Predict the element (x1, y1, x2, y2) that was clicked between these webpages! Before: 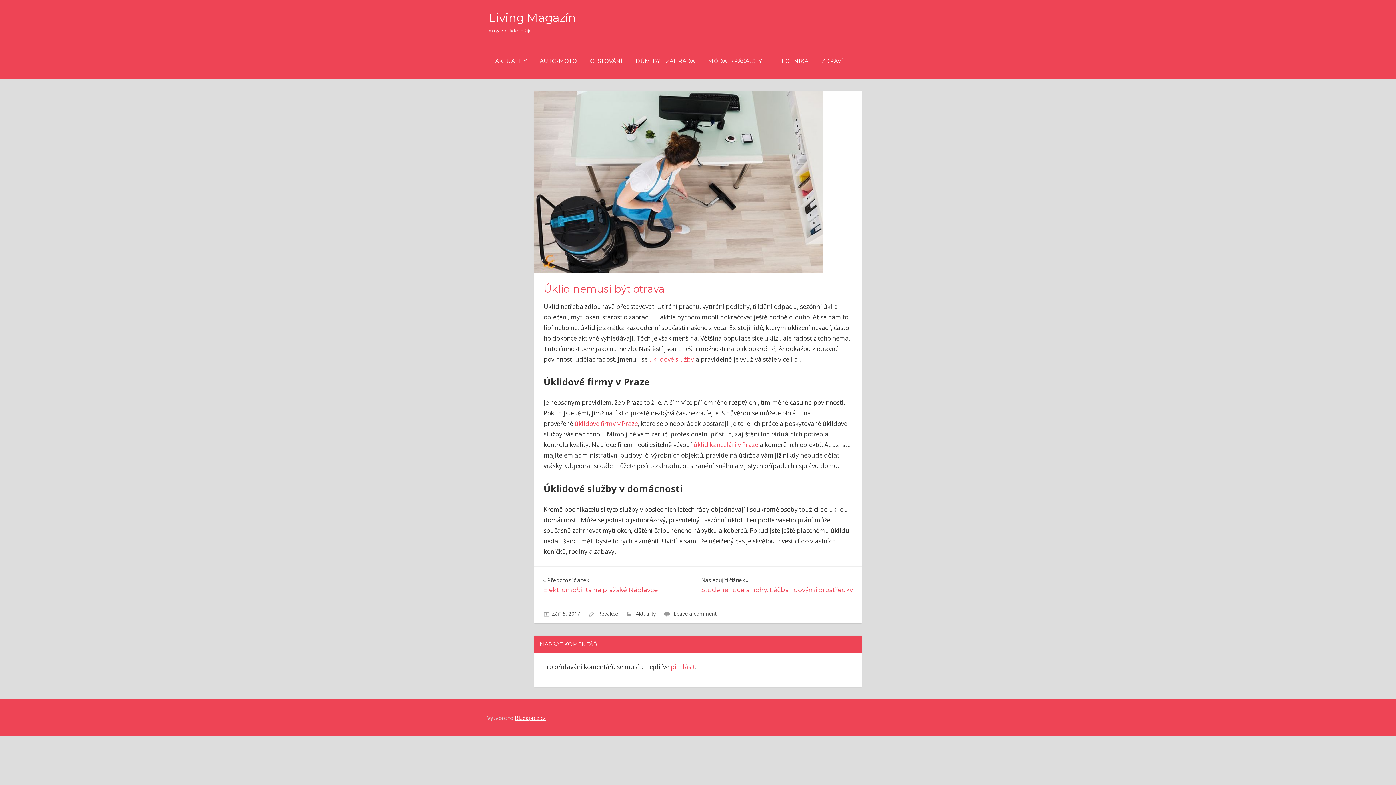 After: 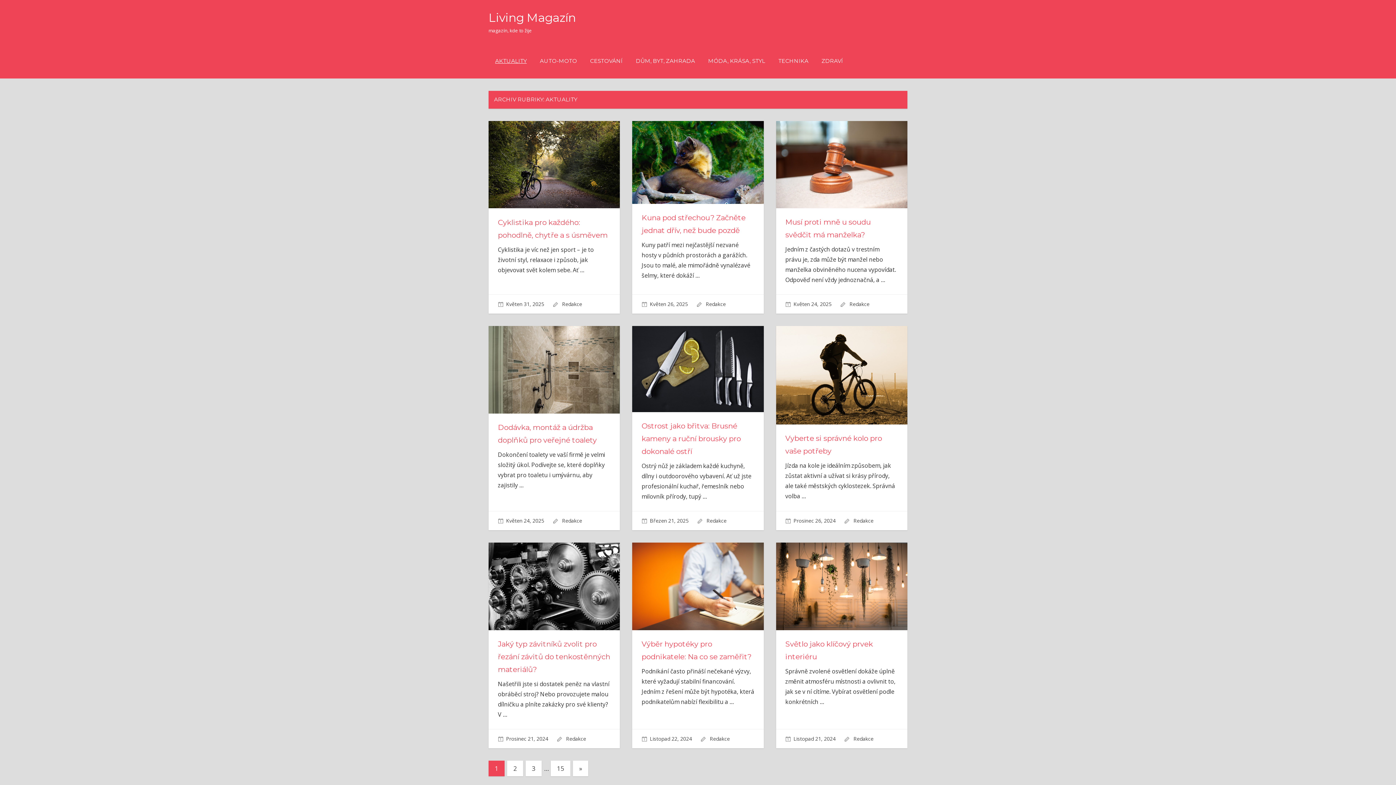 Action: label: Aktuality bbox: (636, 610, 656, 617)